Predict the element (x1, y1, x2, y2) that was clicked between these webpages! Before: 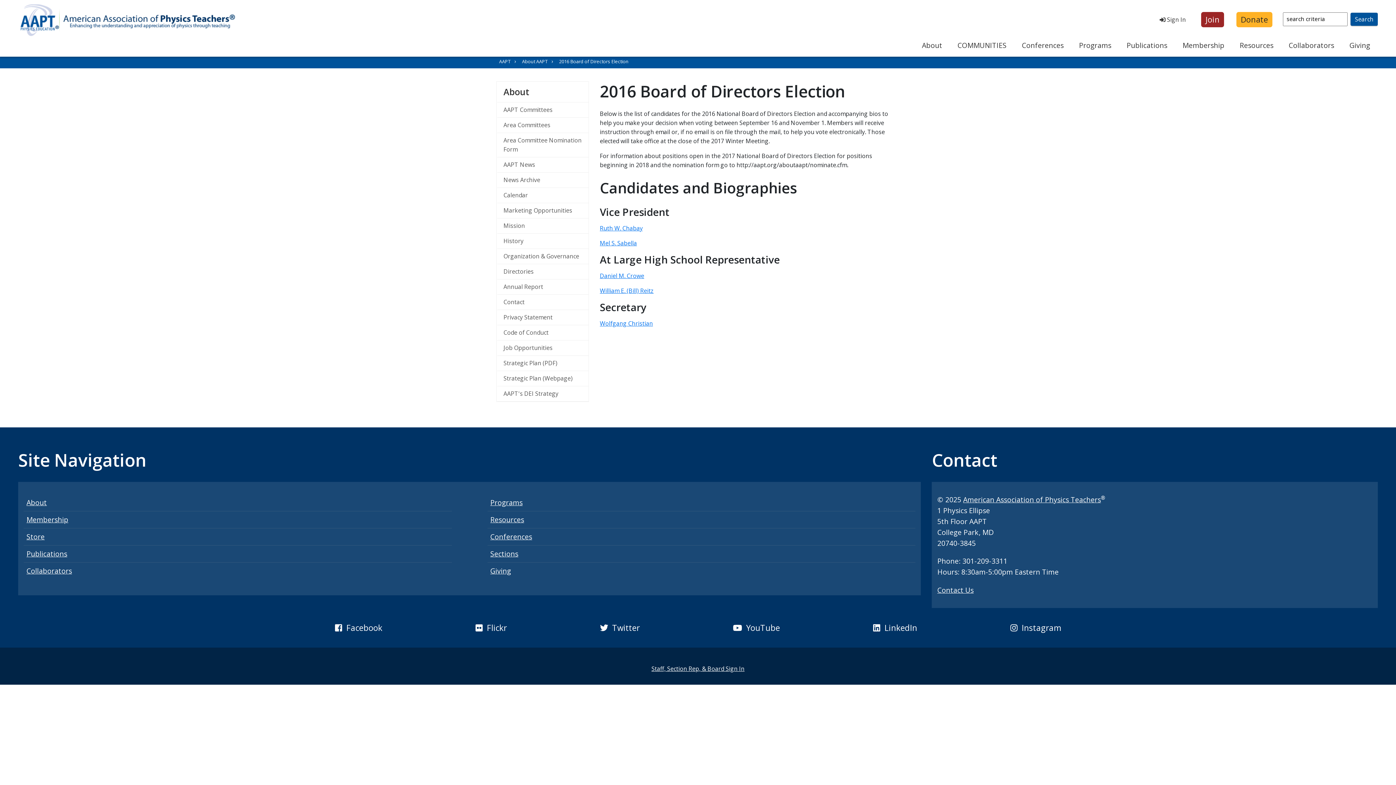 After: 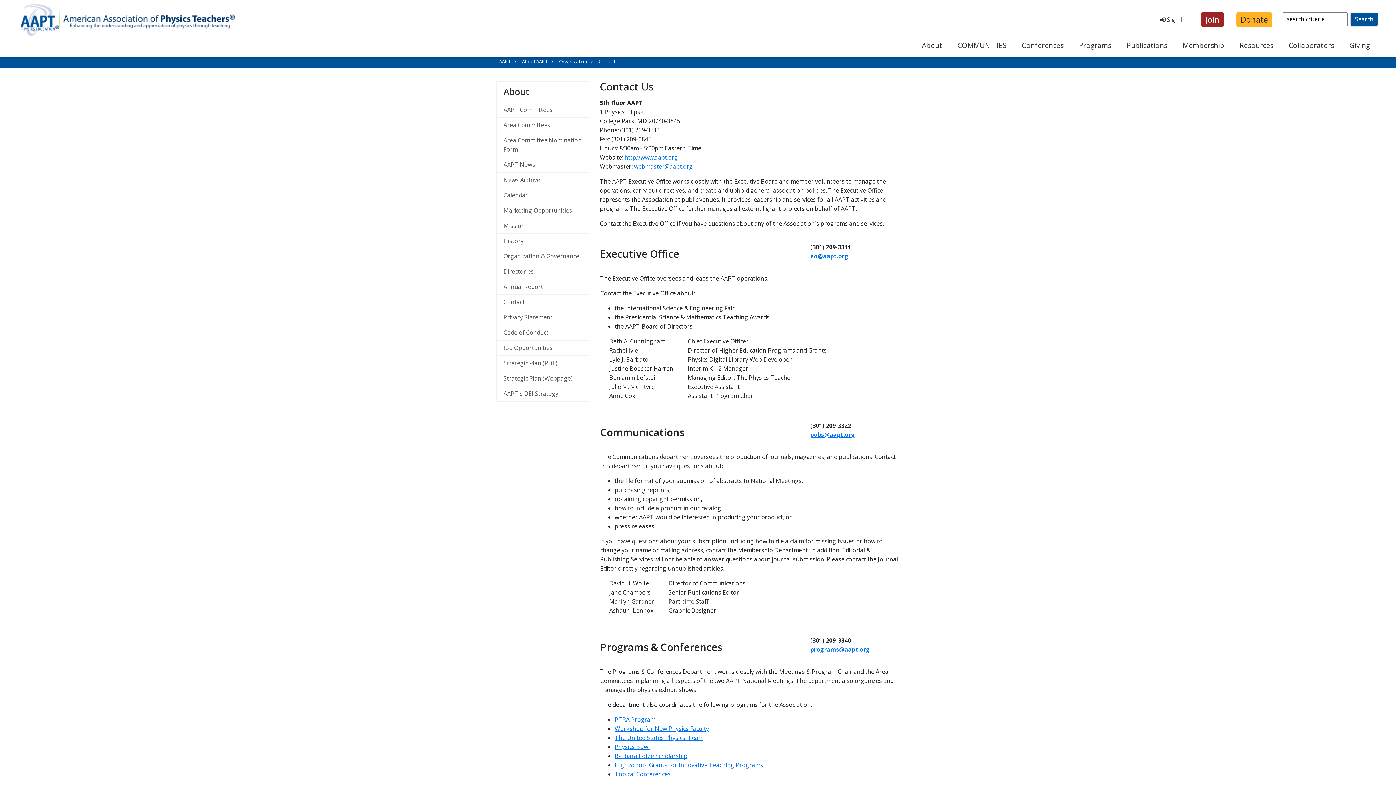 Action: label: Contact Us bbox: (937, 585, 973, 595)